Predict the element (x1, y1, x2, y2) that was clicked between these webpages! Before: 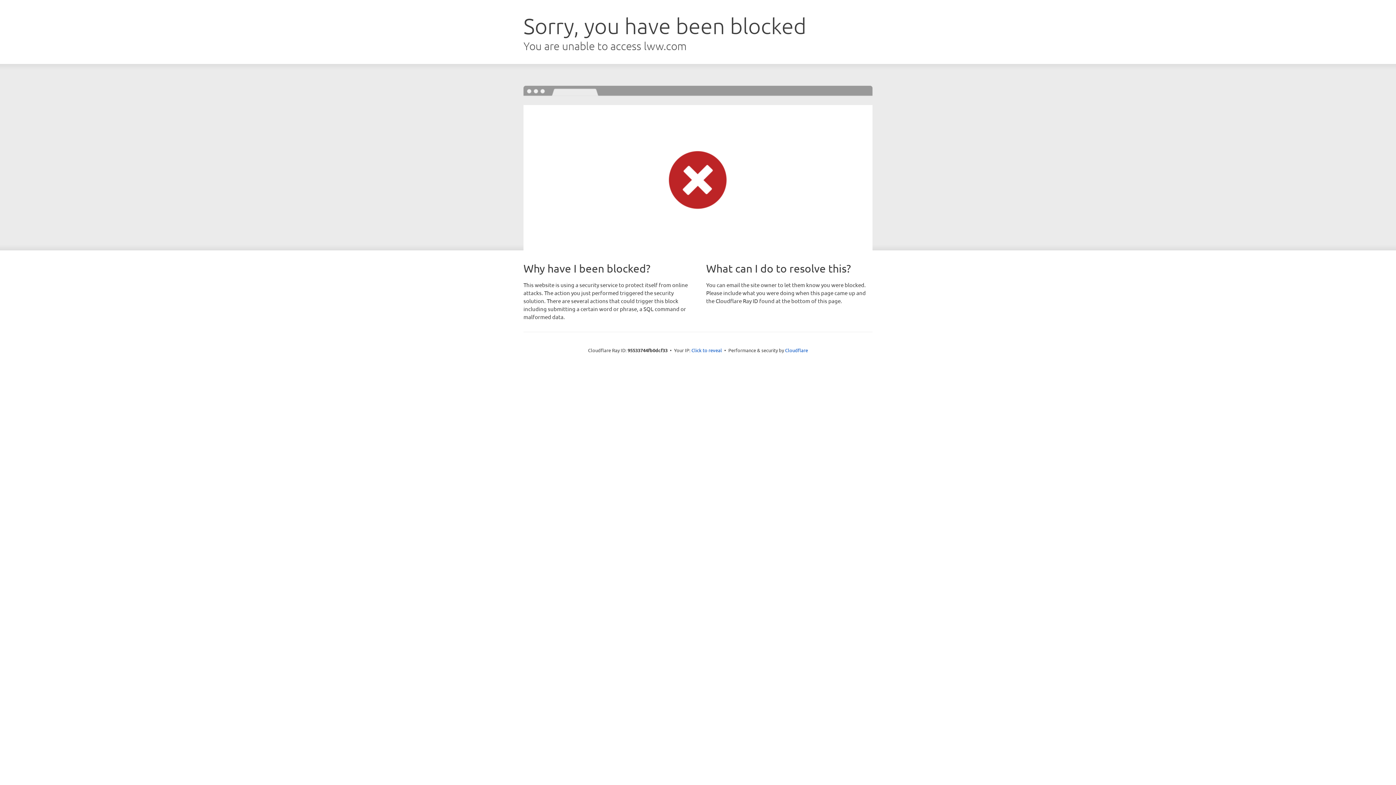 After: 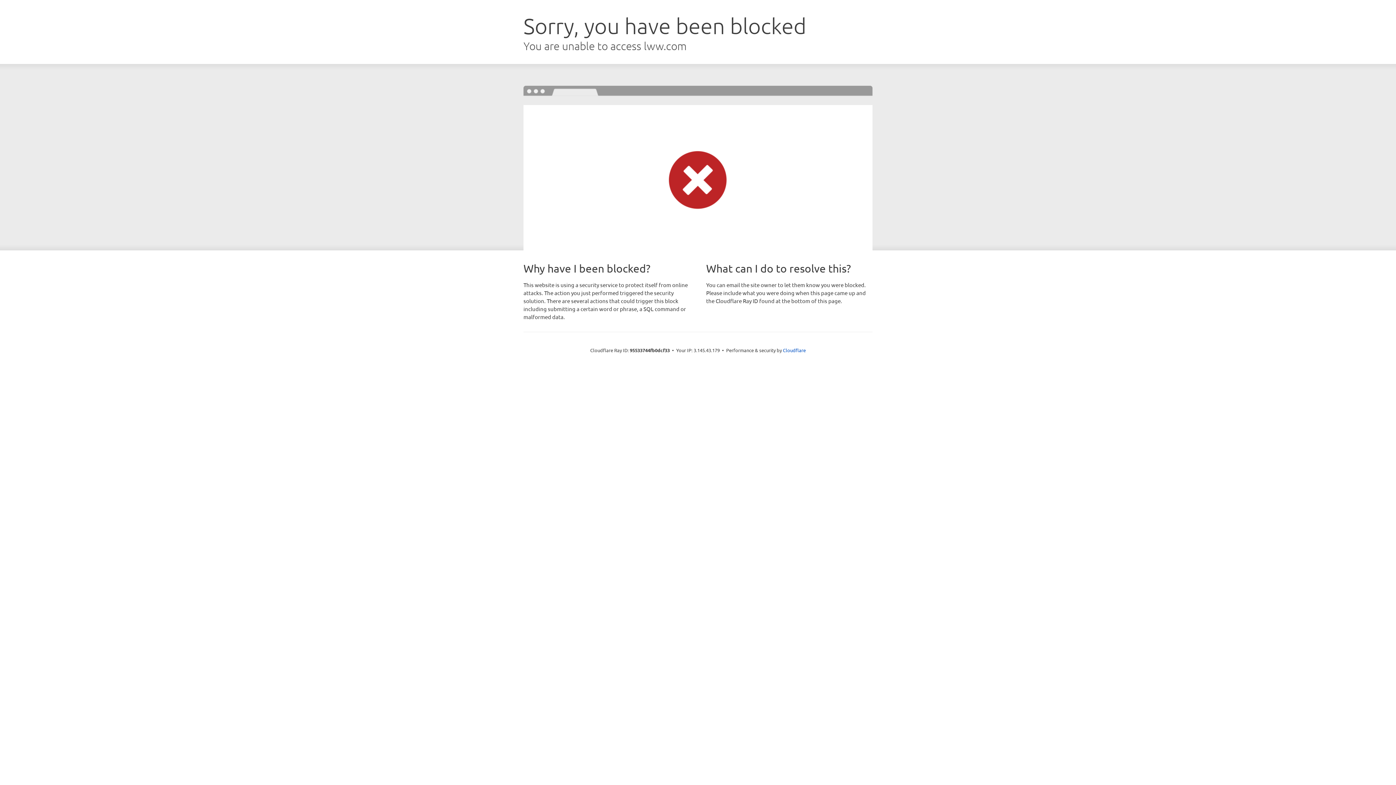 Action: bbox: (691, 346, 722, 353) label: Click to reveal